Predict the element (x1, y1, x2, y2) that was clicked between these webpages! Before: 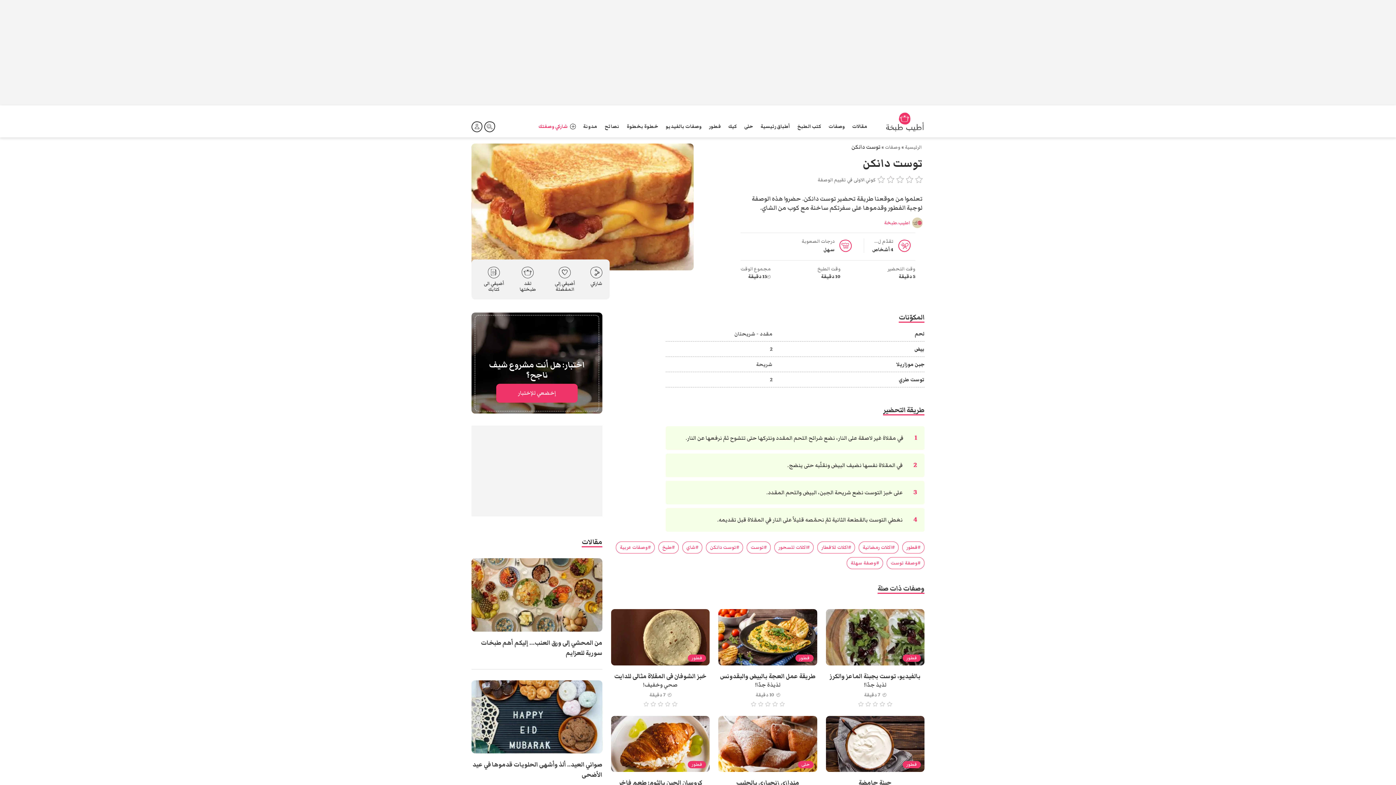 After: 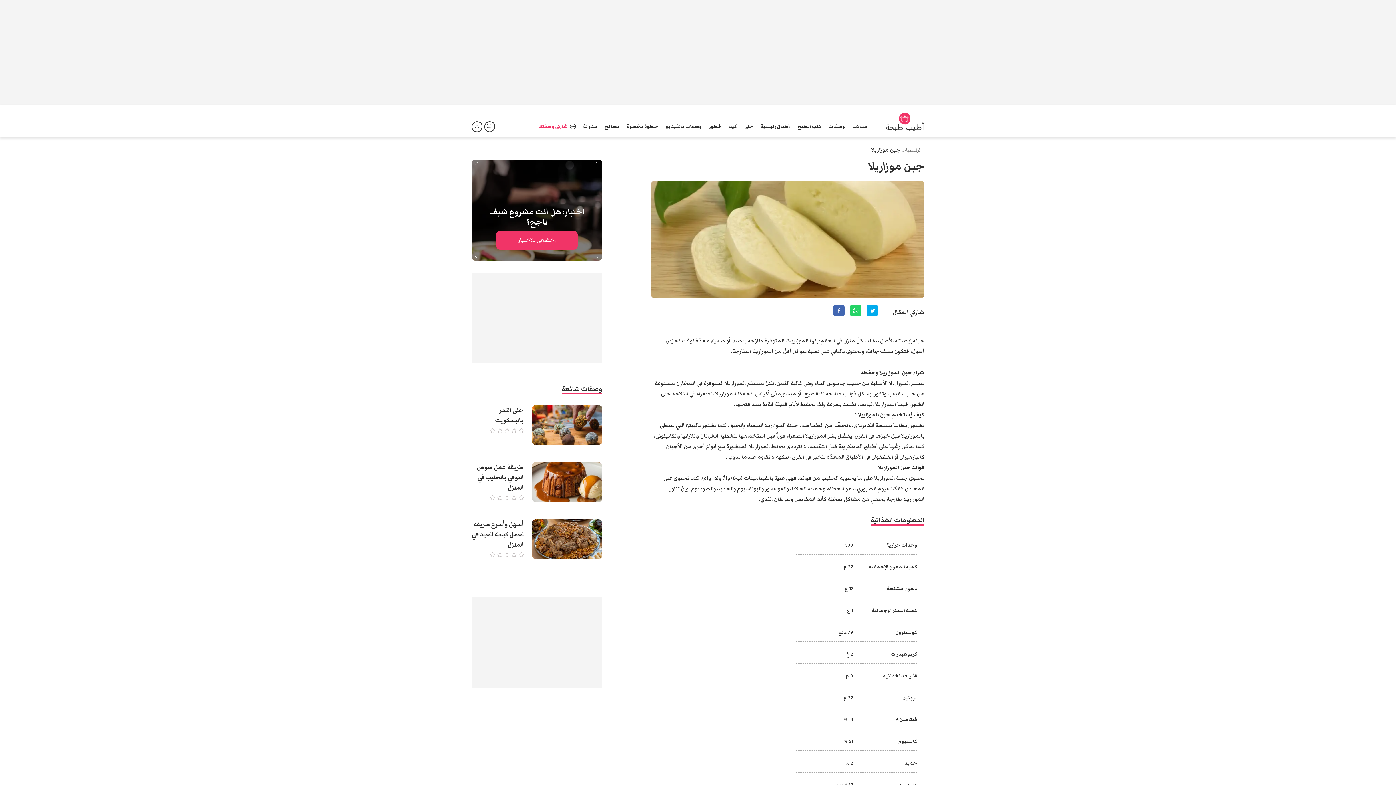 Action: bbox: (676, 361, 924, 367) label: جبن موزاريلا

شريحة